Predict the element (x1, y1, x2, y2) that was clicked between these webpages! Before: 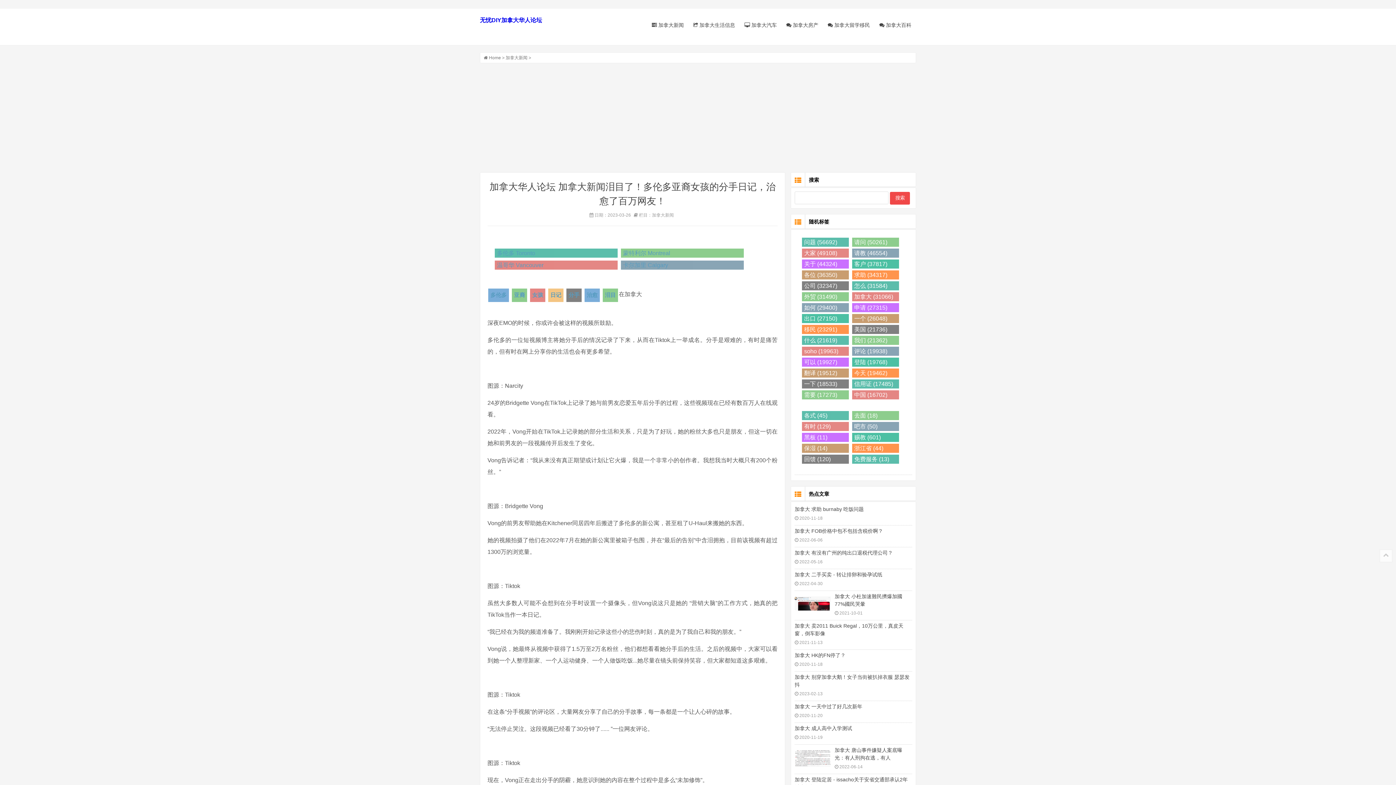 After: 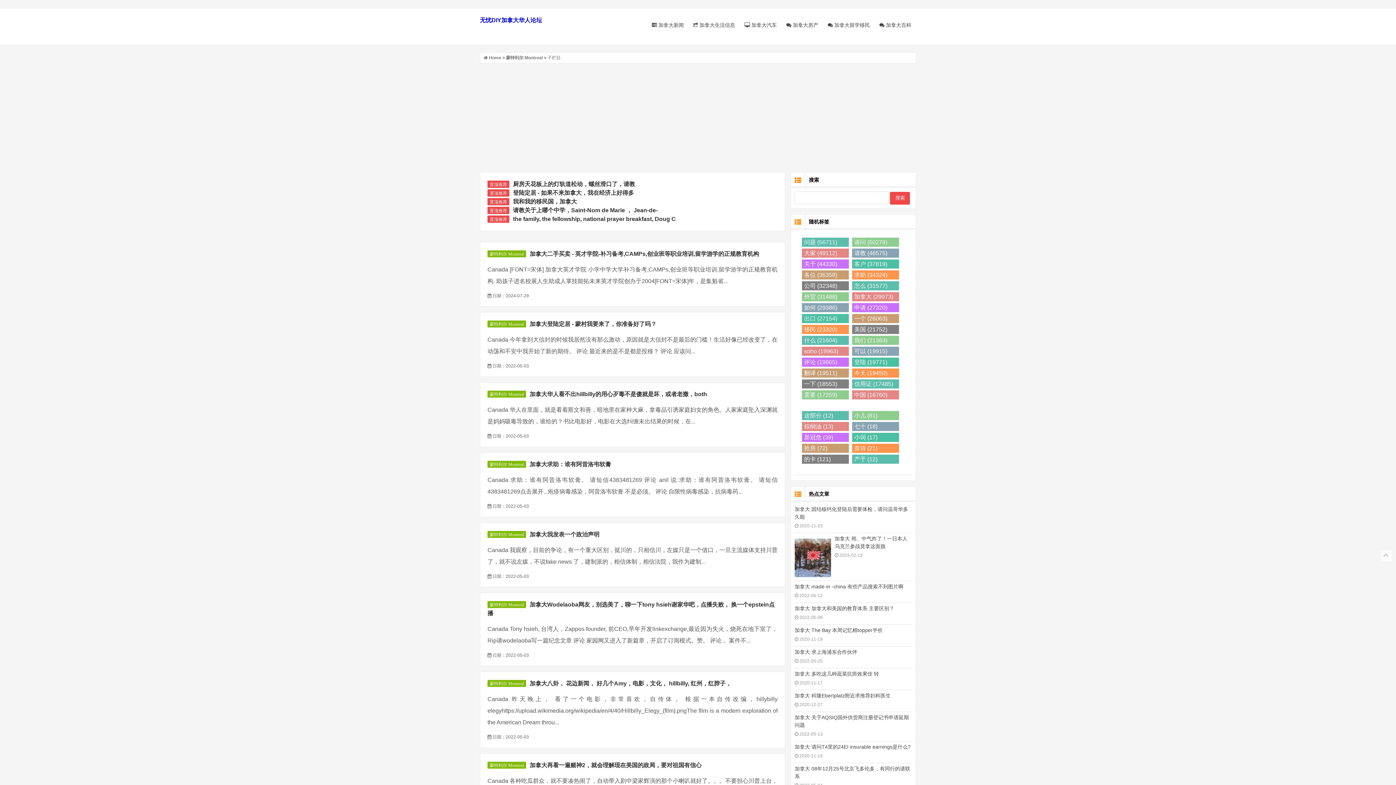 Action: label: 蒙特利尔 Montreal bbox: (621, 248, 743, 257)